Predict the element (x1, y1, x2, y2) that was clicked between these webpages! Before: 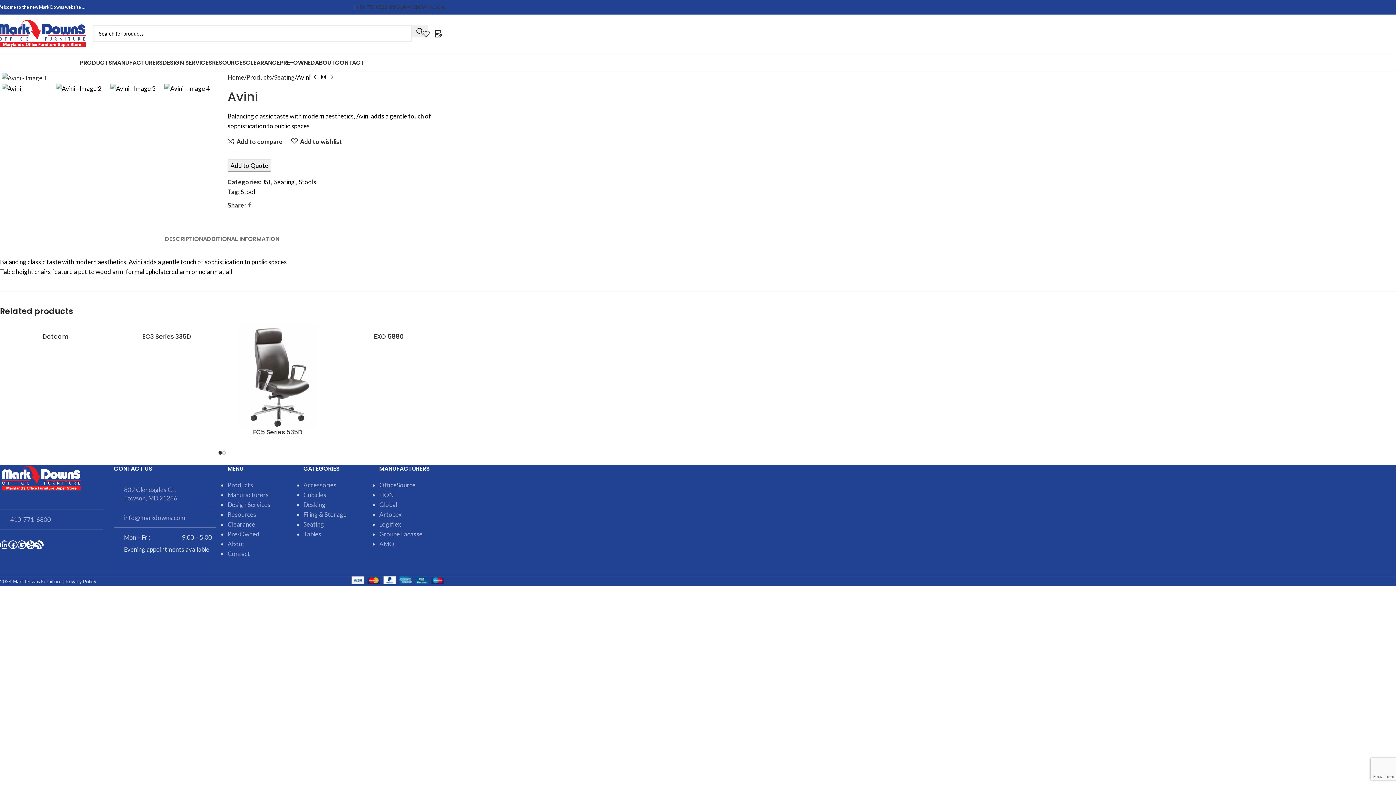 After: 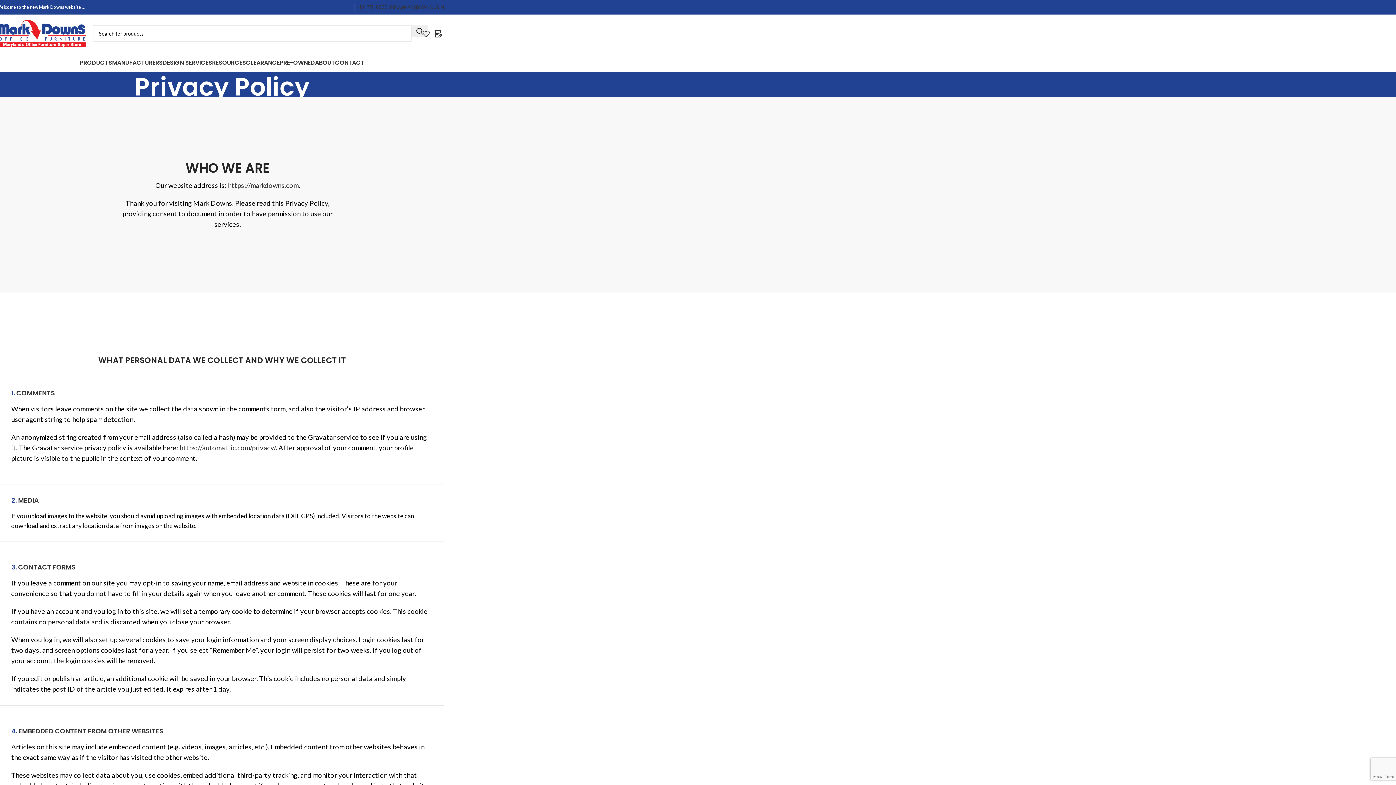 Action: label: Privacy Policy bbox: (65, 578, 96, 584)